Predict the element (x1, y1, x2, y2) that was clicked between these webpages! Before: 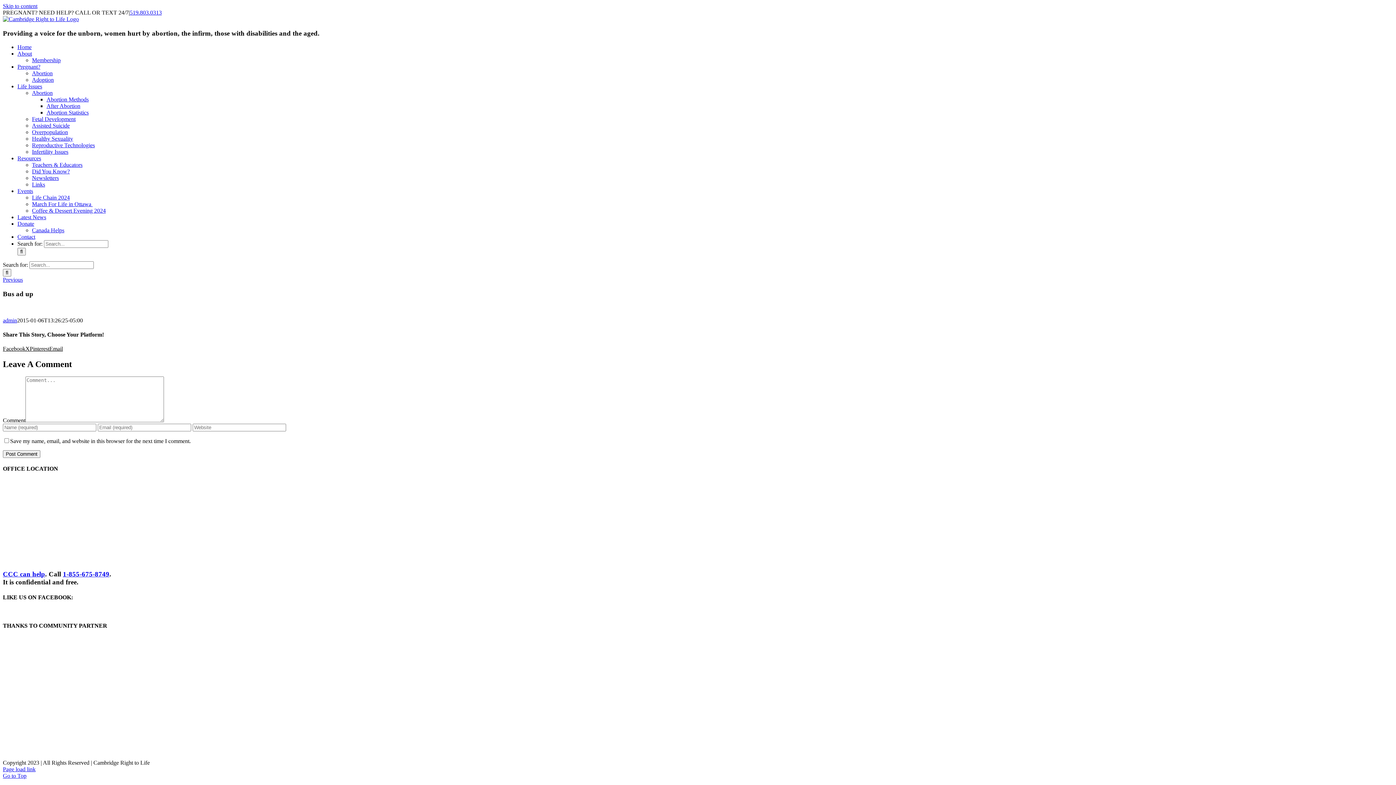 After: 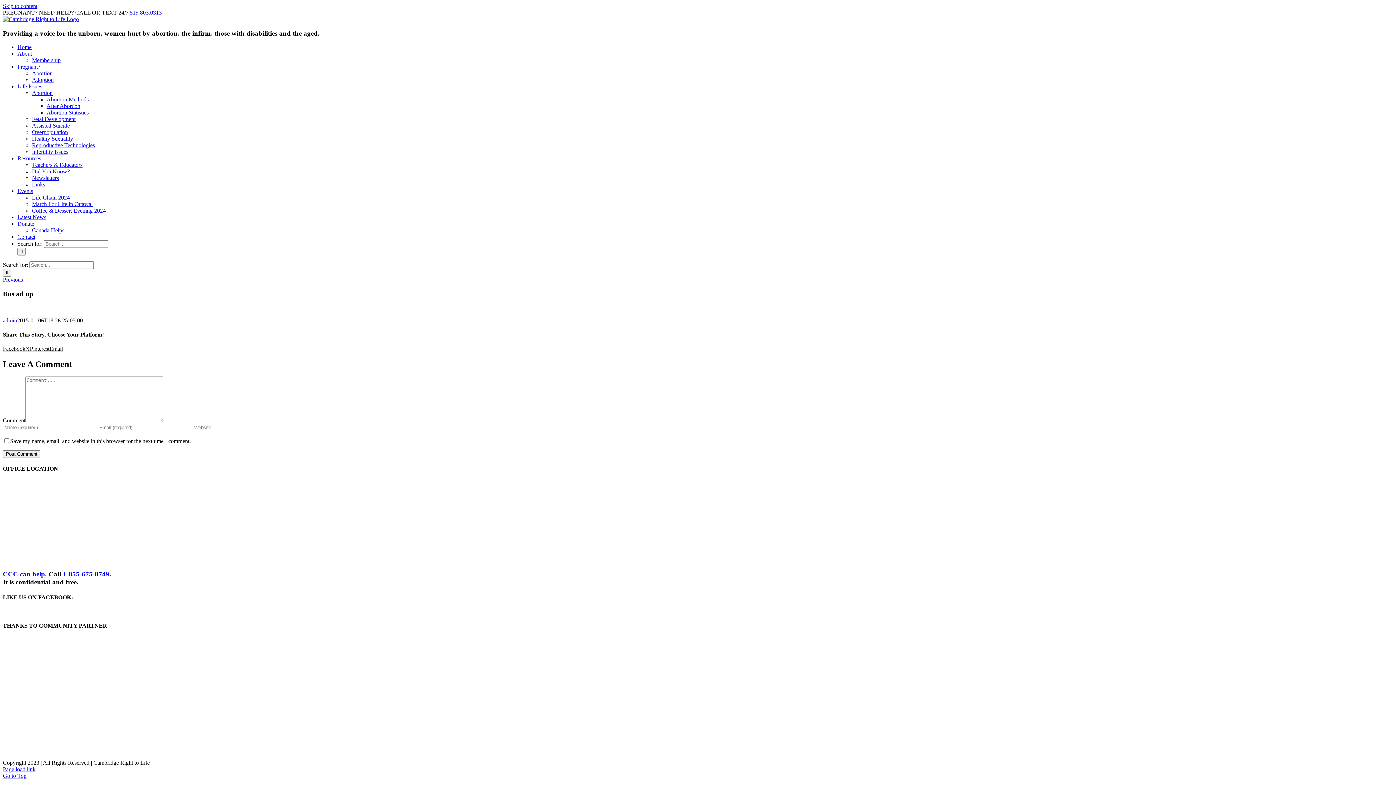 Action: label: Go to Top bbox: (2, 772, 26, 779)